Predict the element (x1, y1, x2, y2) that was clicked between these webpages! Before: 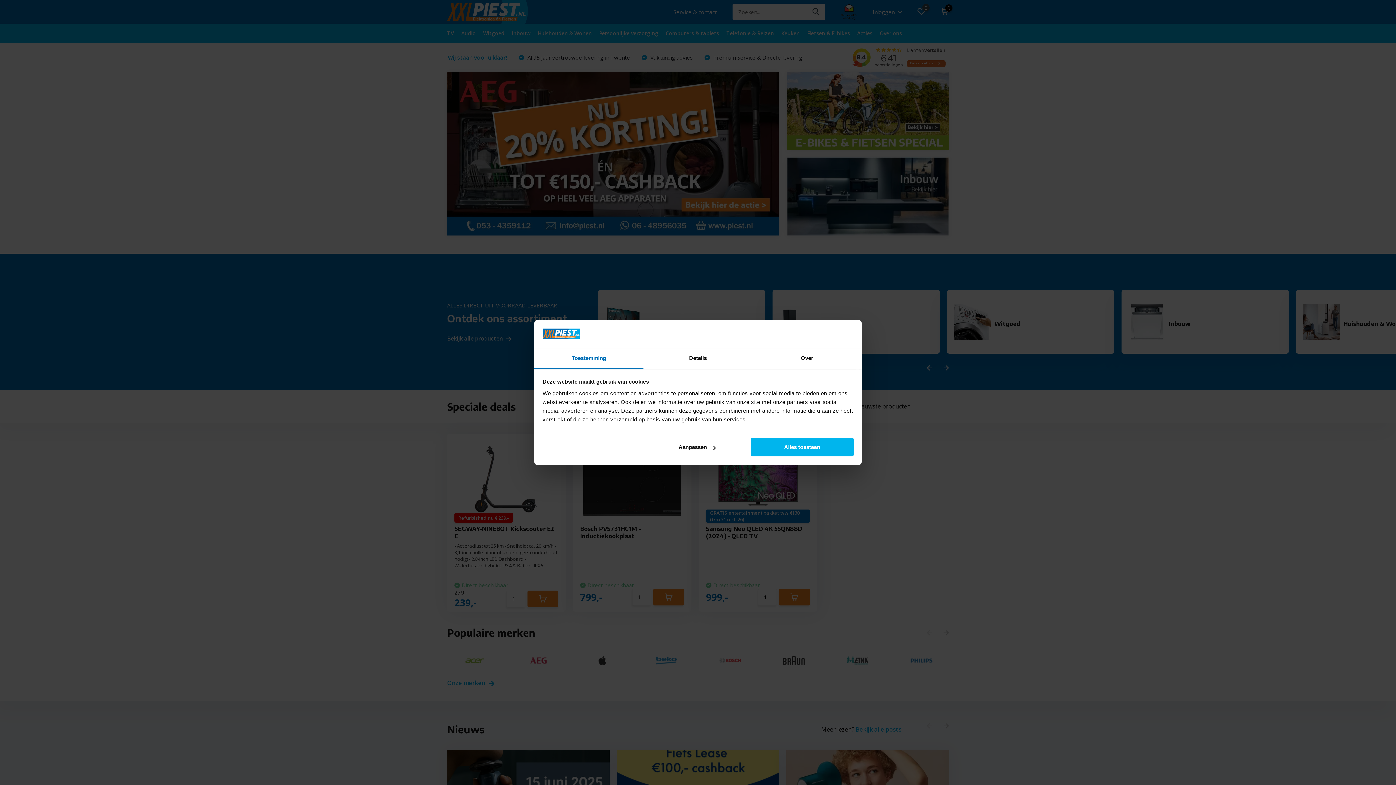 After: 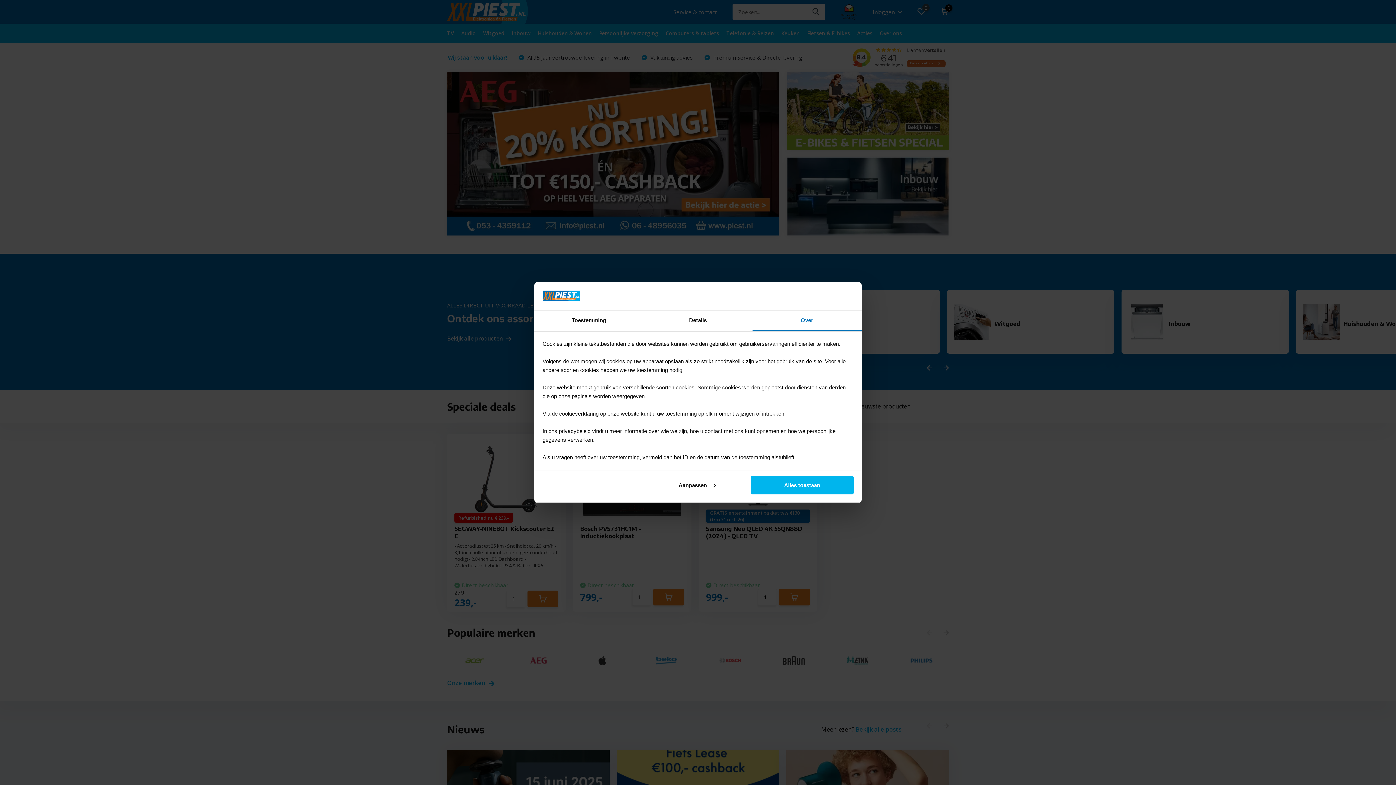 Action: bbox: (752, 348, 861, 369) label: Over